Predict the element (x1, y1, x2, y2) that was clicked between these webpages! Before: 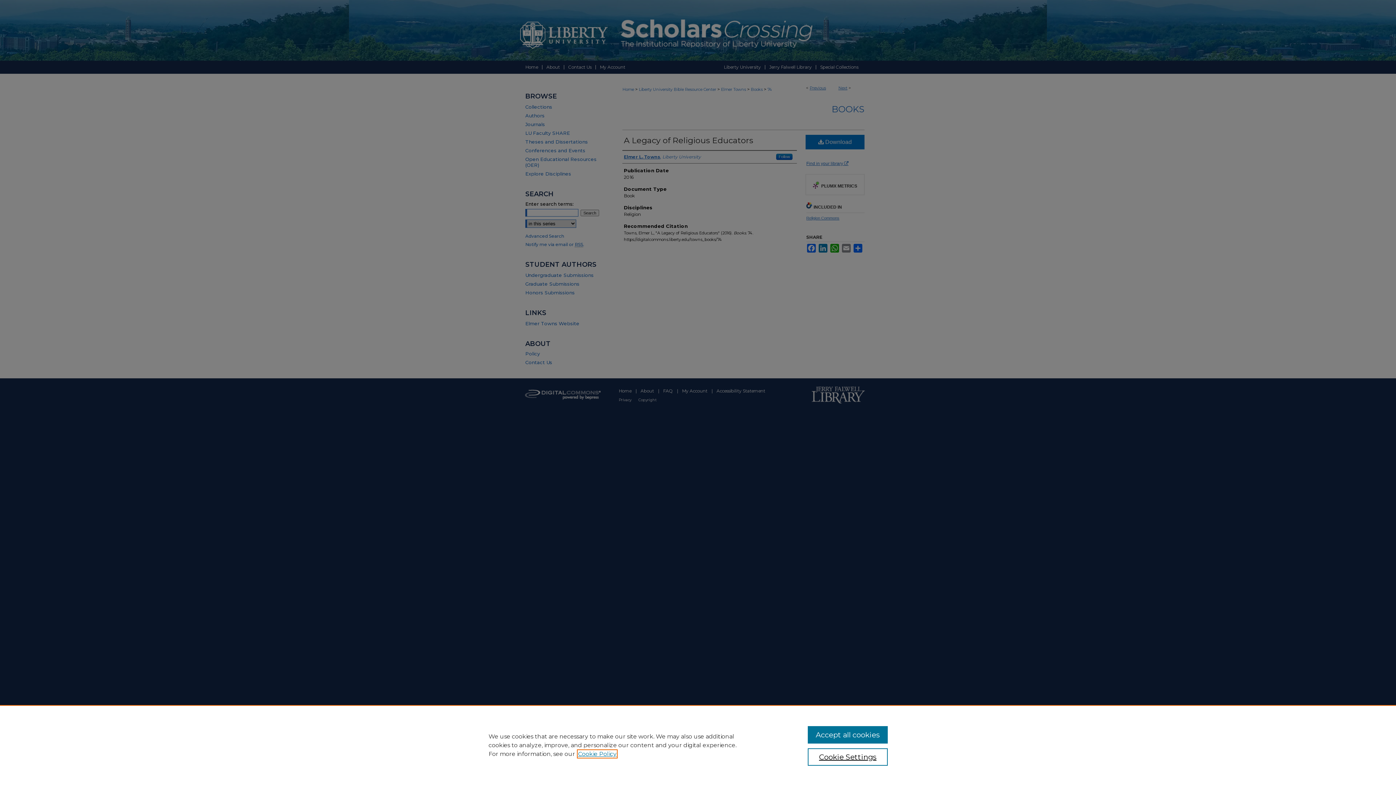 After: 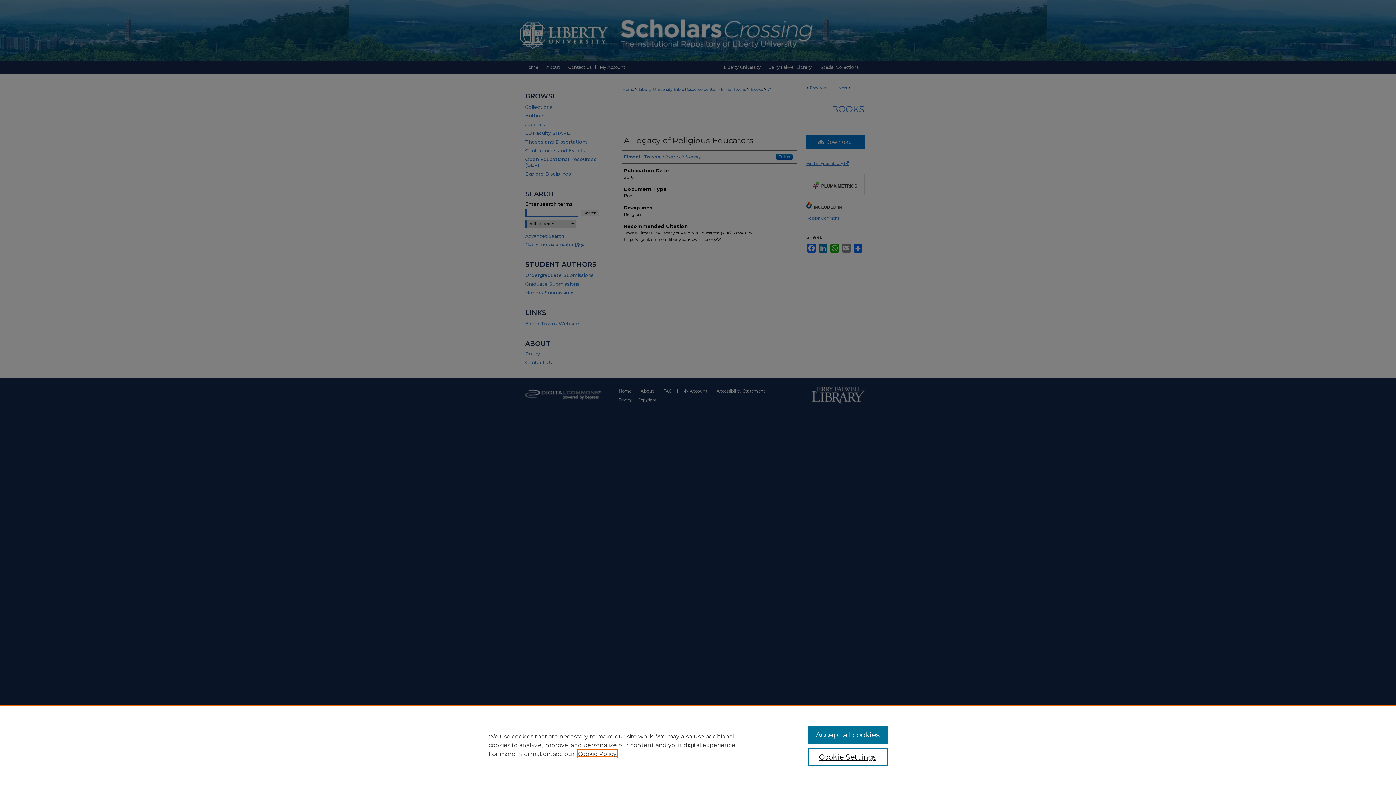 Action: label: , opens in a new tab bbox: (578, 750, 616, 757)